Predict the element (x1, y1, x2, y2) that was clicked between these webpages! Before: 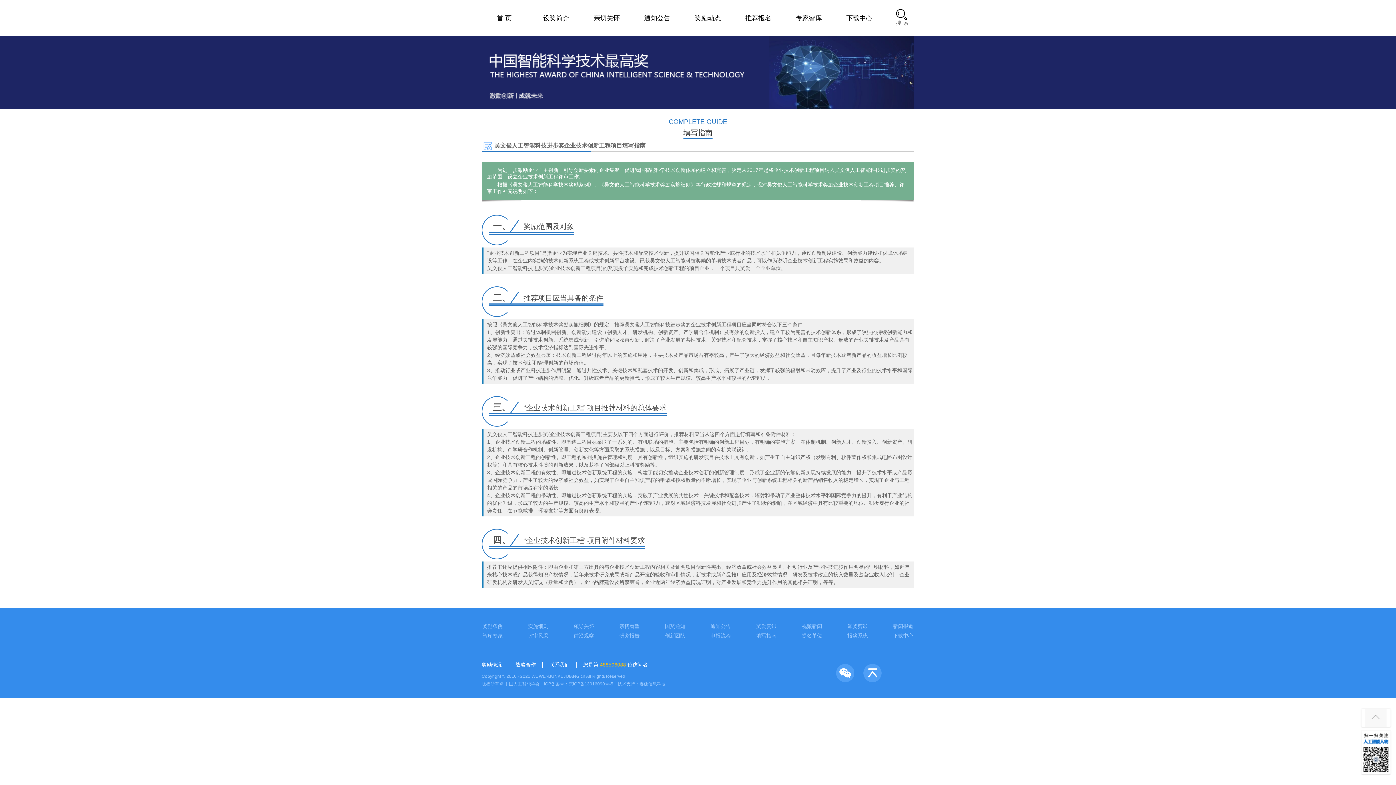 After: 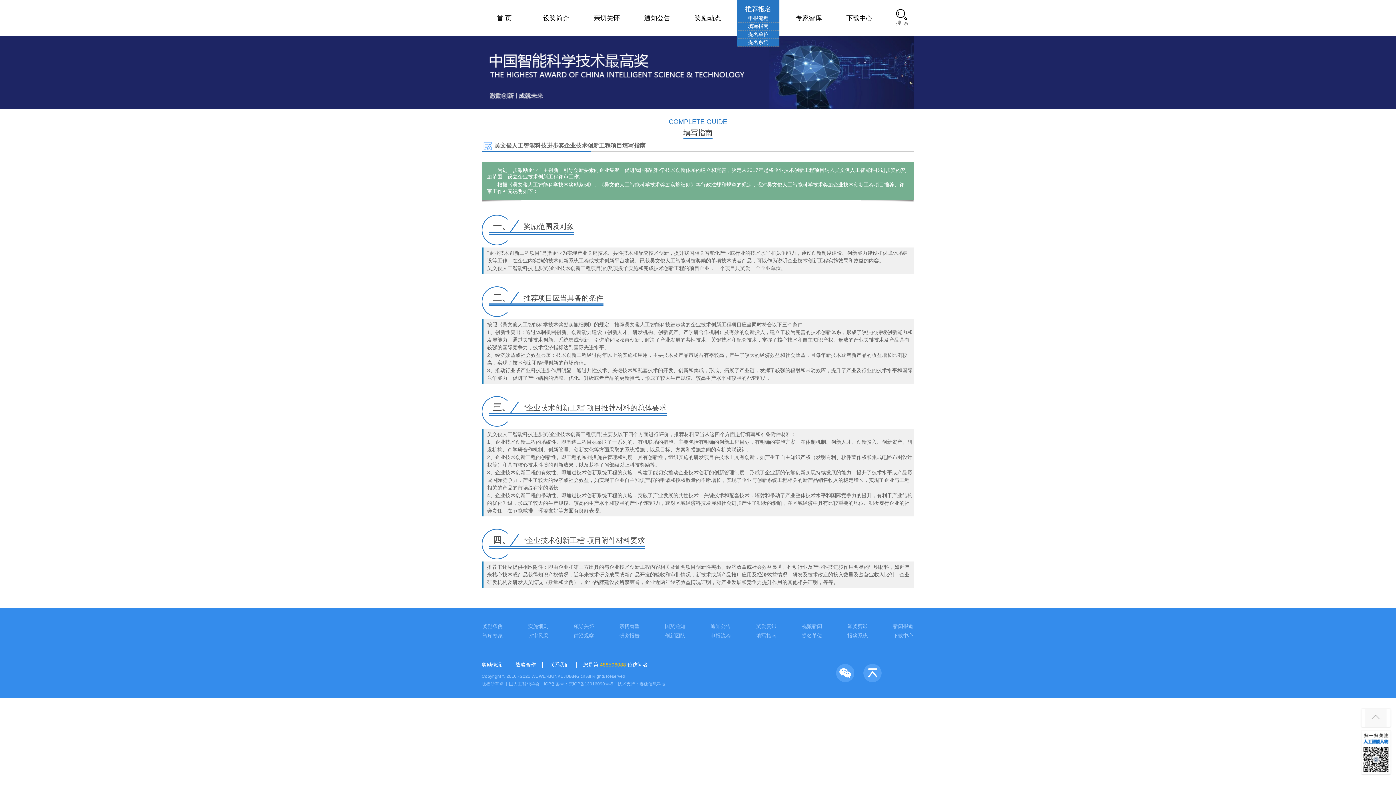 Action: bbox: (737, 0, 779, 36) label: 推荐报名